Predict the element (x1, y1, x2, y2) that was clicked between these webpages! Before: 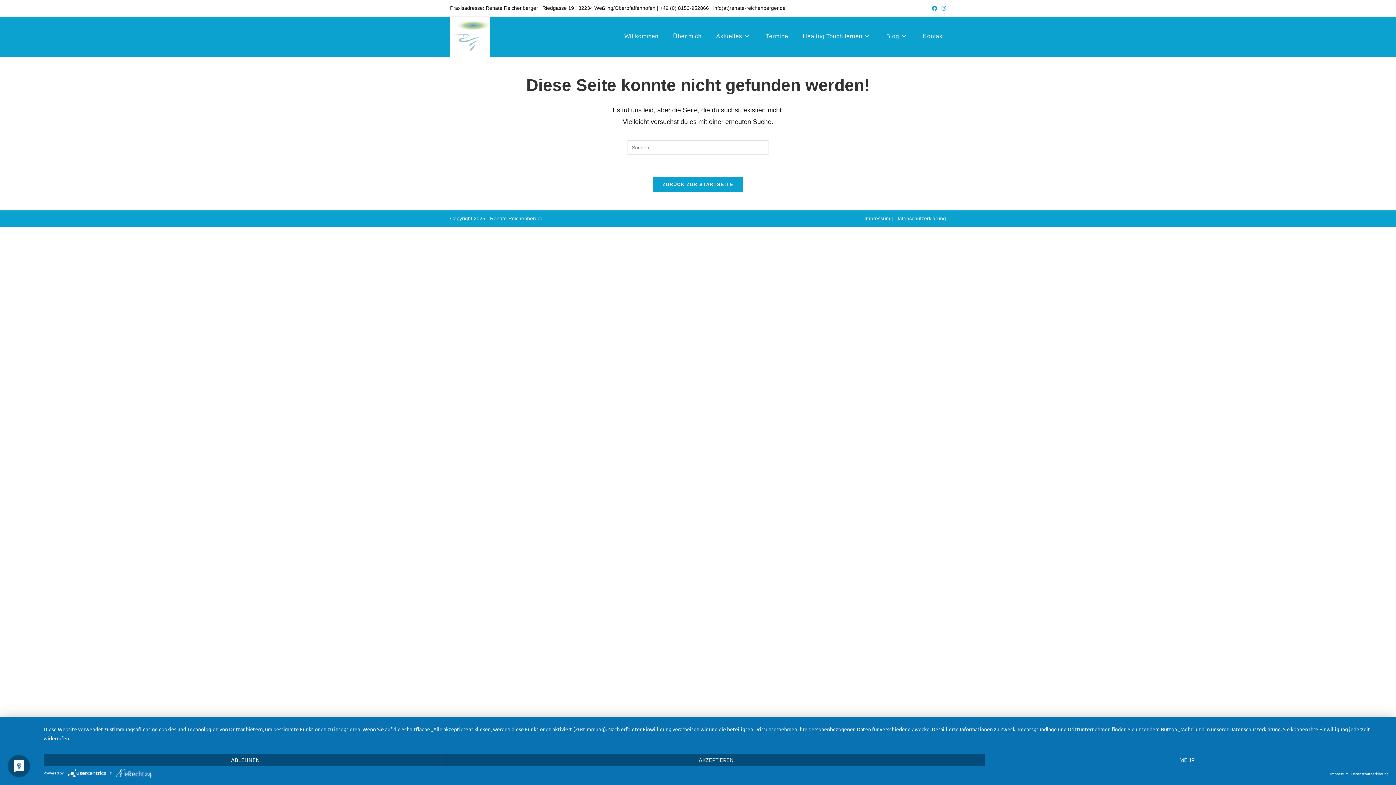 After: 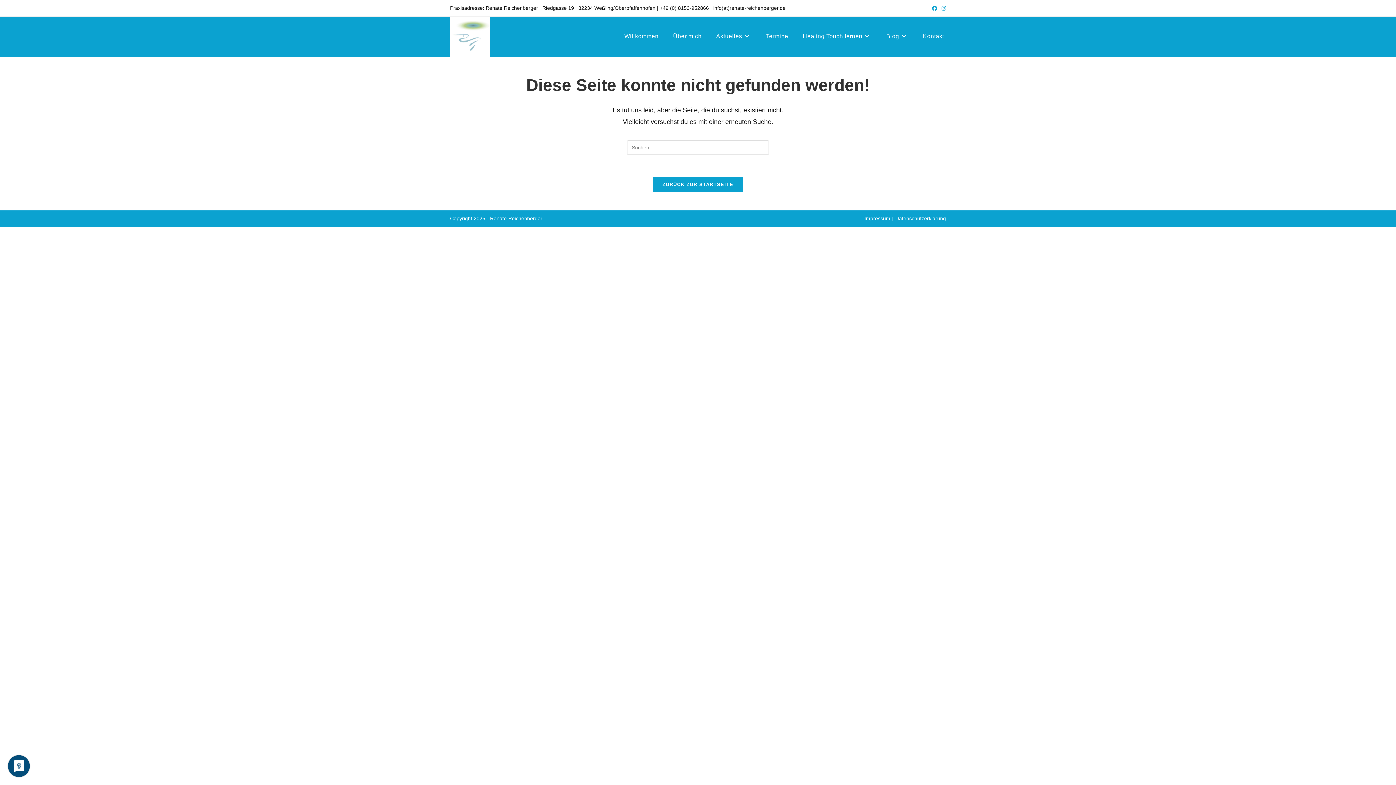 Action: bbox: (447, 754, 985, 766) label: AKZEPTIEREN